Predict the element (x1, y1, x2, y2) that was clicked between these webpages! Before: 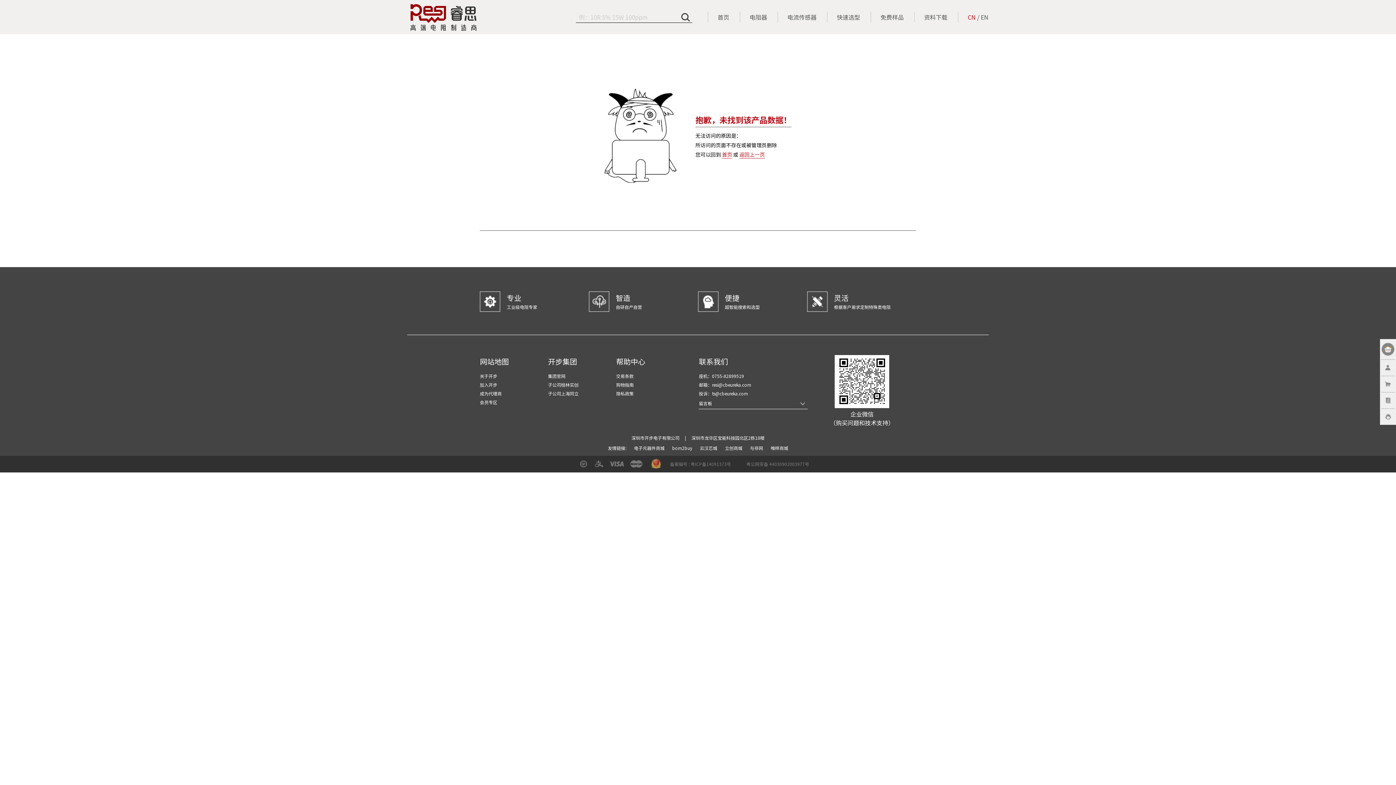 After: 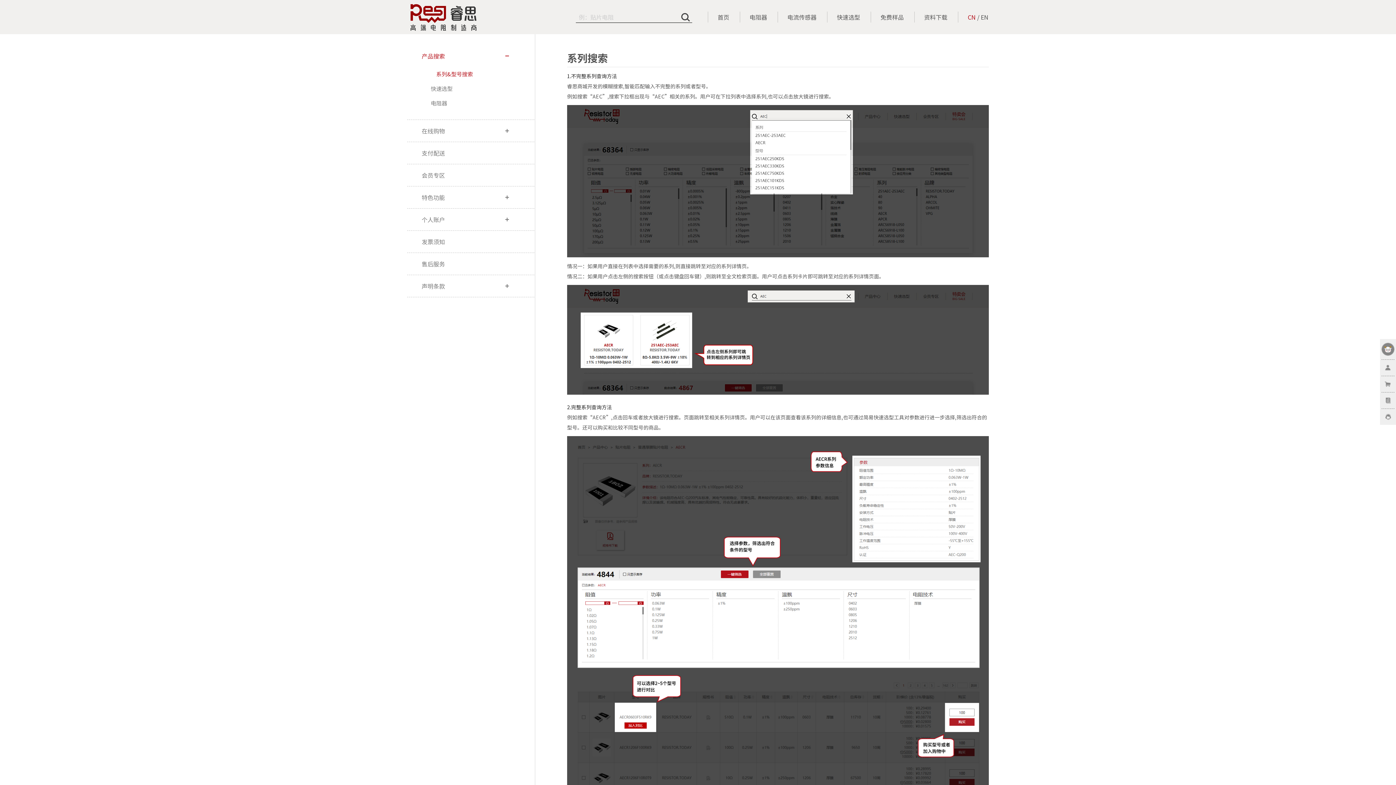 Action: bbox: (616, 381, 633, 388) label: 购物指南